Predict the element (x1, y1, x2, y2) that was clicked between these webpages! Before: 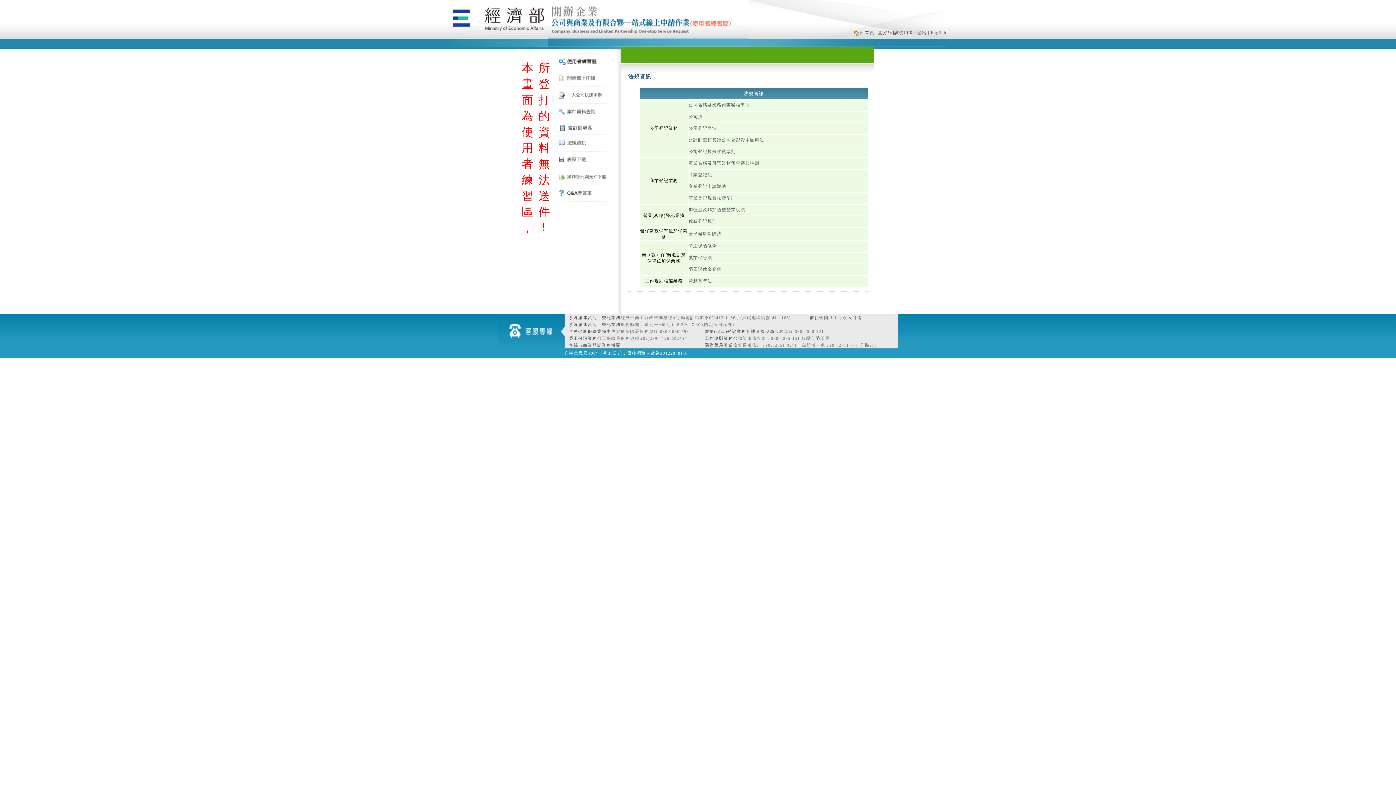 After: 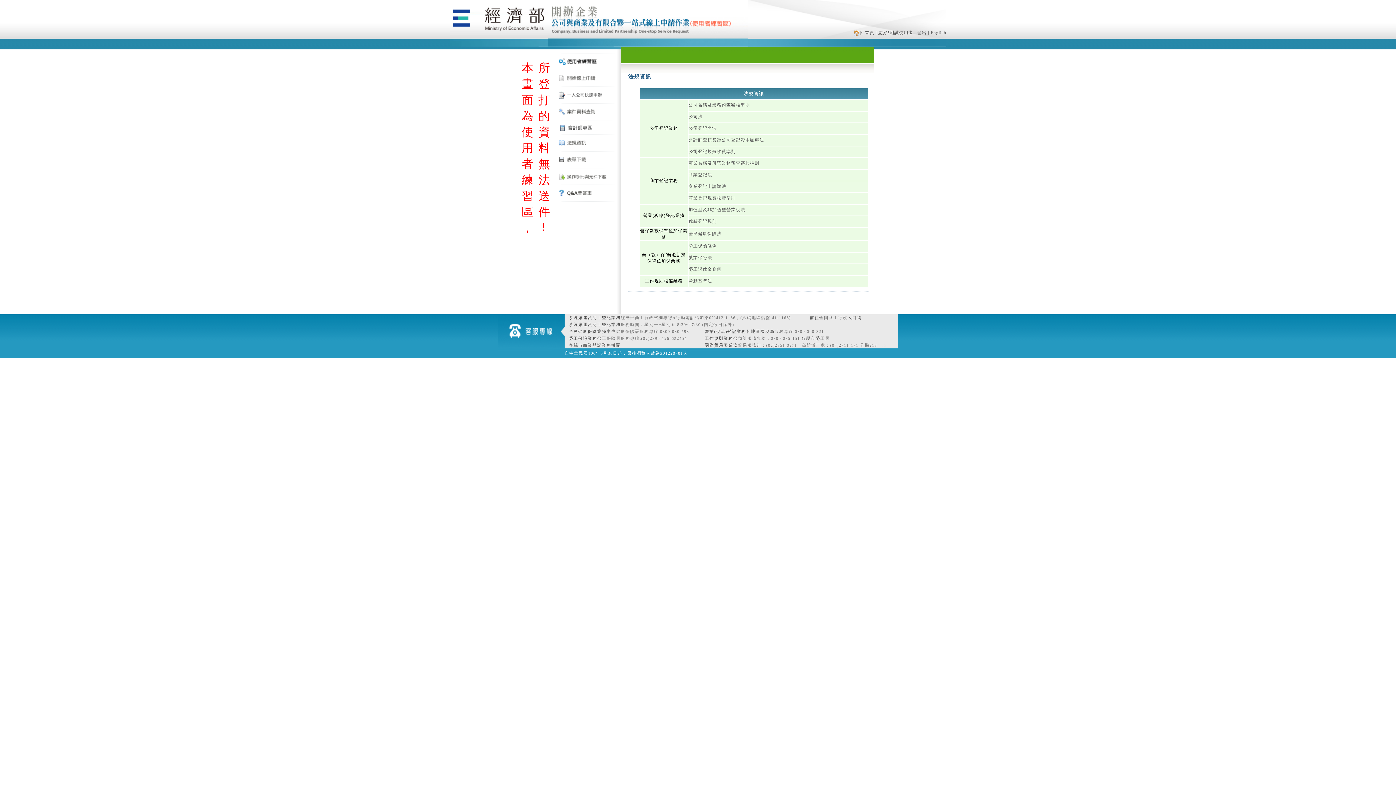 Action: bbox: (449, 41, 548, 48)